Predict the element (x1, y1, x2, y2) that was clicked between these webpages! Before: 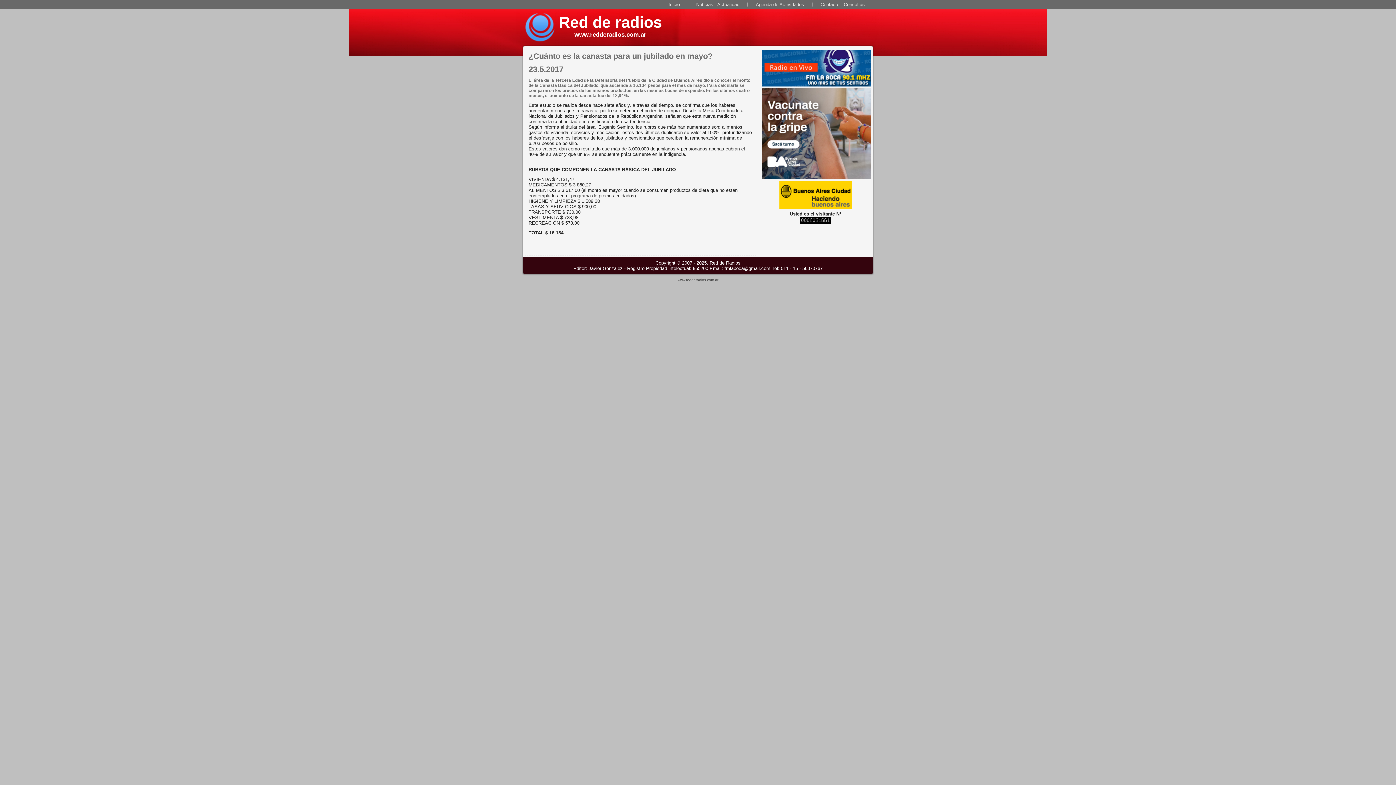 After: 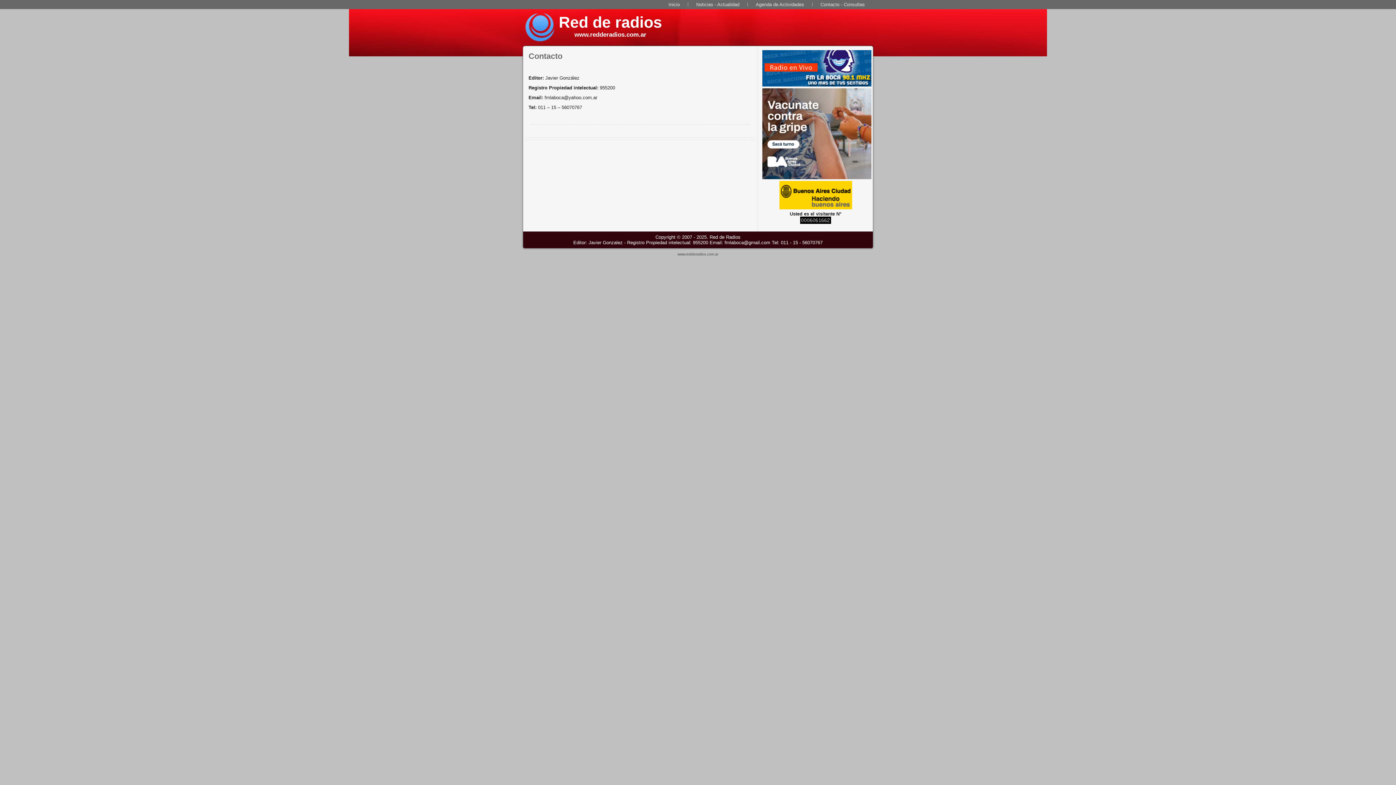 Action: bbox: (812, 0, 873, 9) label: Contacto - Consultas